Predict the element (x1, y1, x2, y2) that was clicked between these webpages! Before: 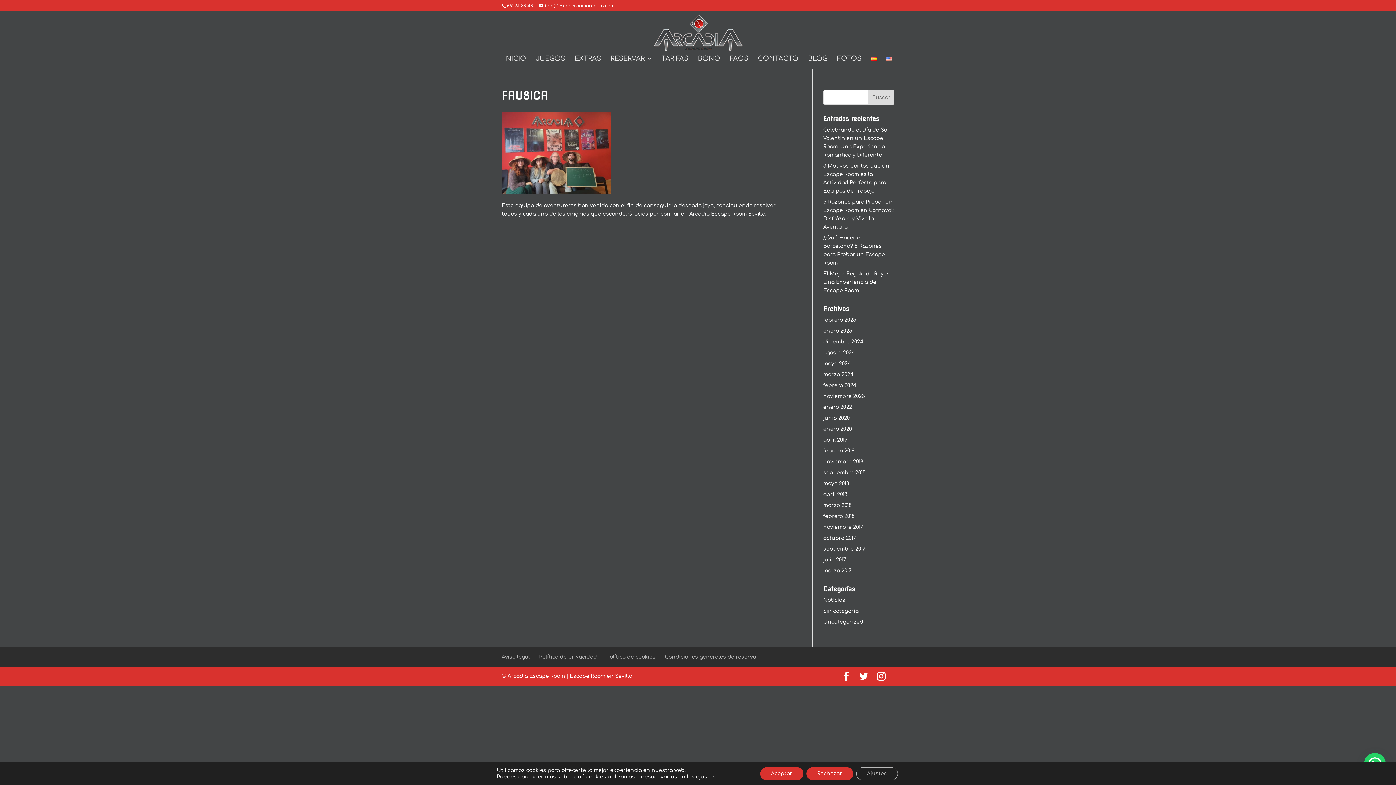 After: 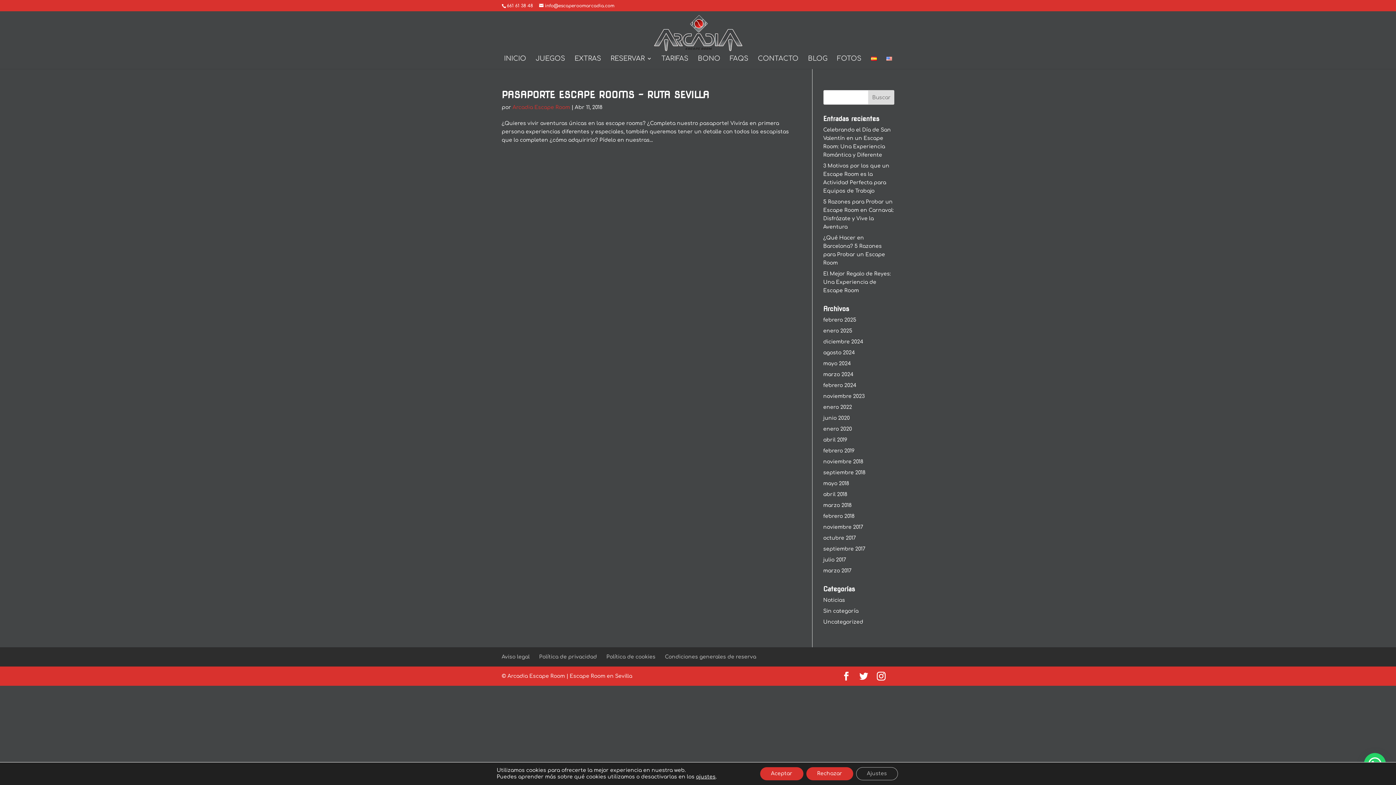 Action: bbox: (823, 492, 847, 497) label: abril 2018